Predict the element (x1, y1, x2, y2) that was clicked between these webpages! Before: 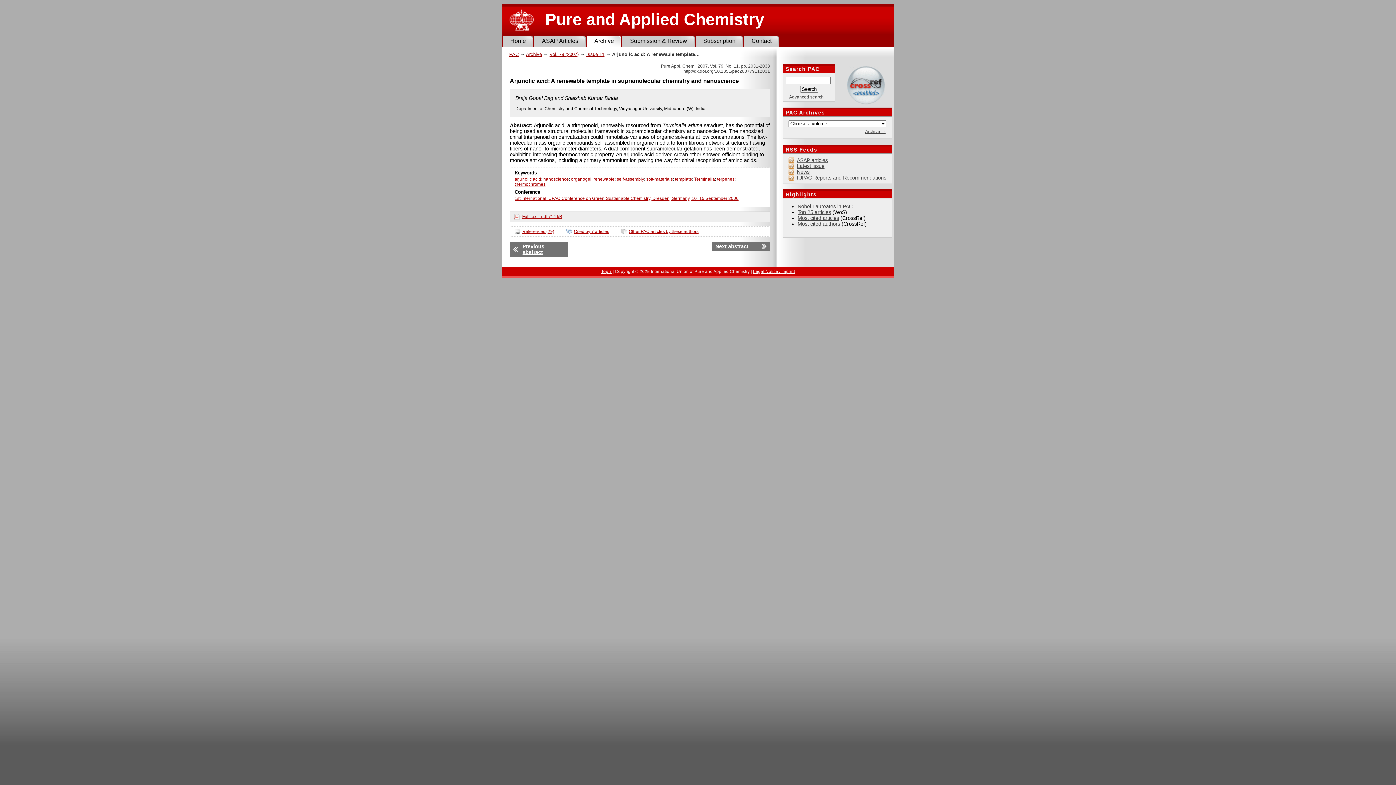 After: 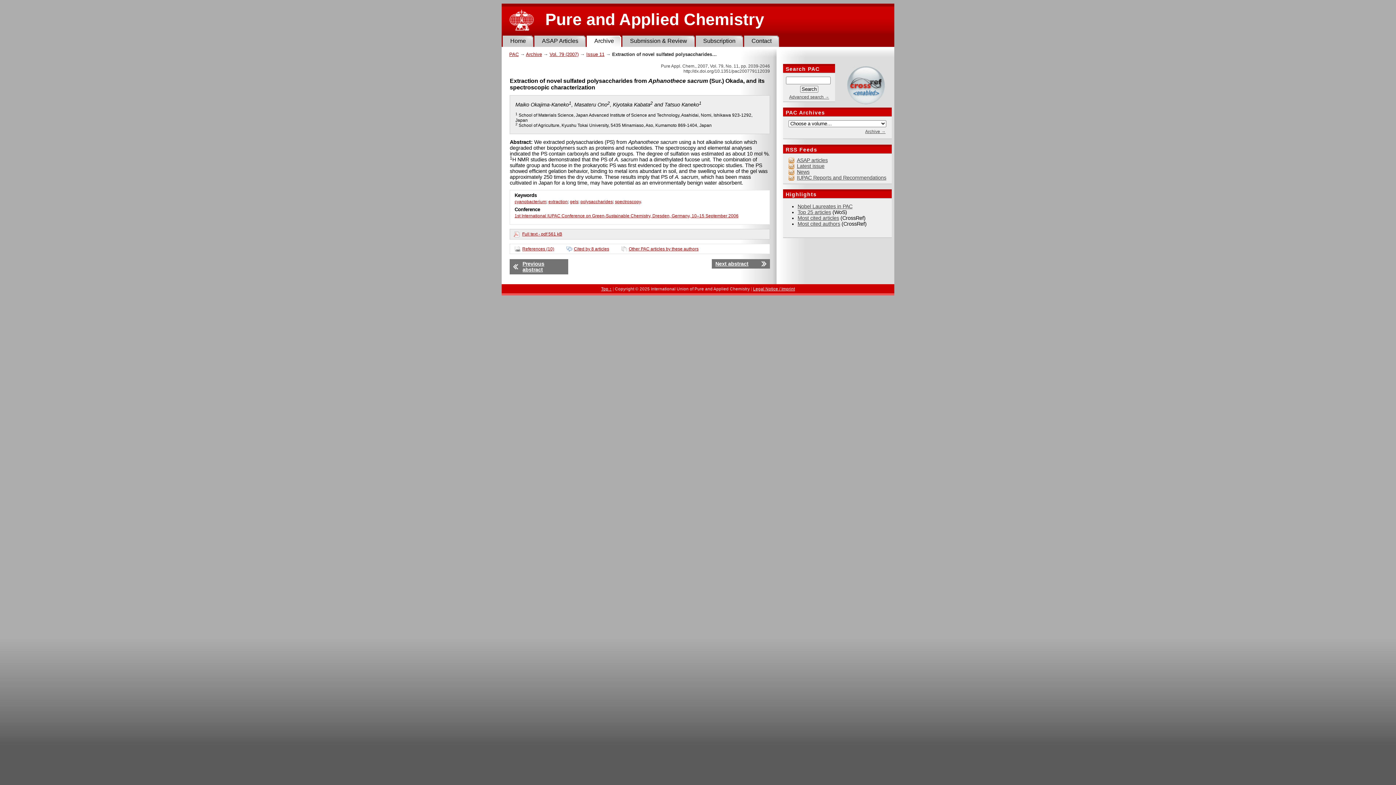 Action: bbox: (711, 241, 770, 251) label: Next abstract